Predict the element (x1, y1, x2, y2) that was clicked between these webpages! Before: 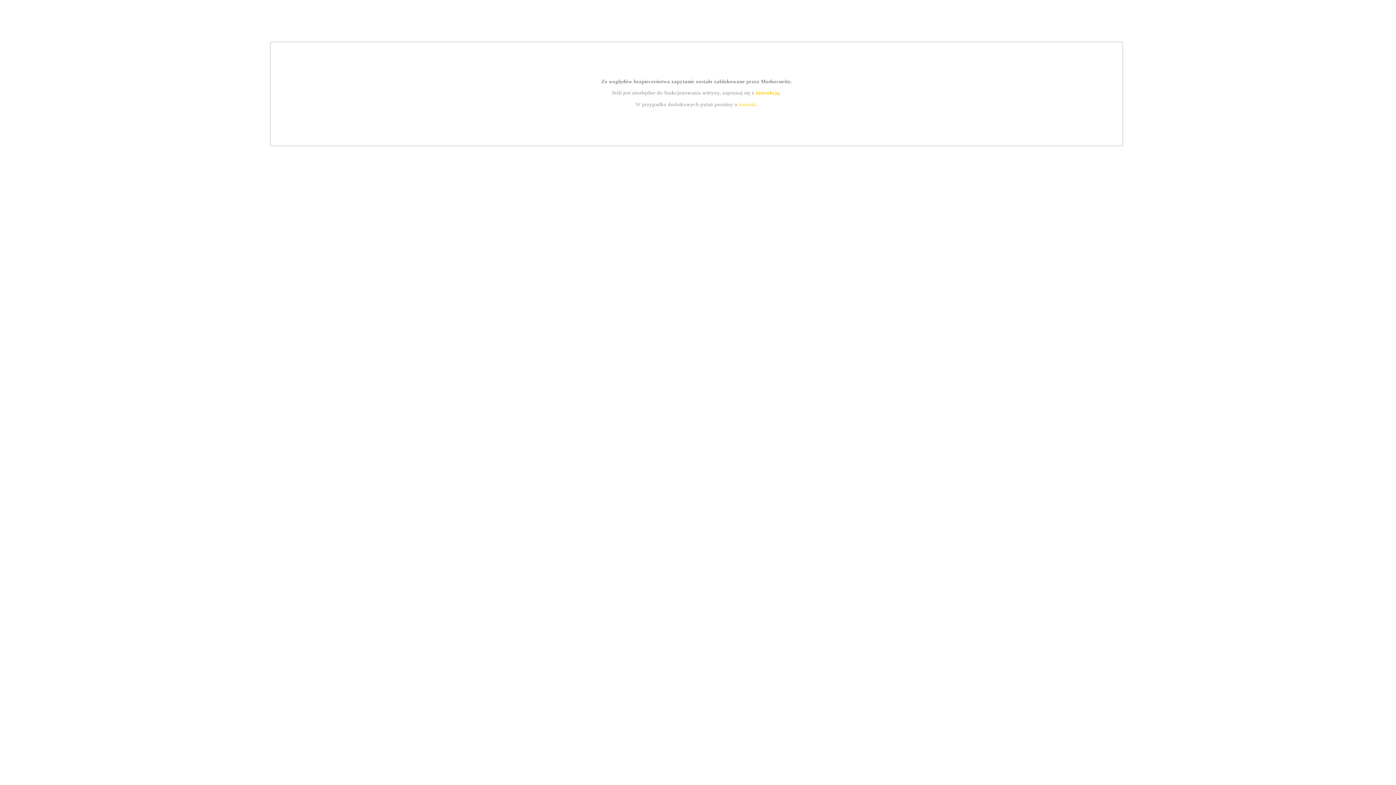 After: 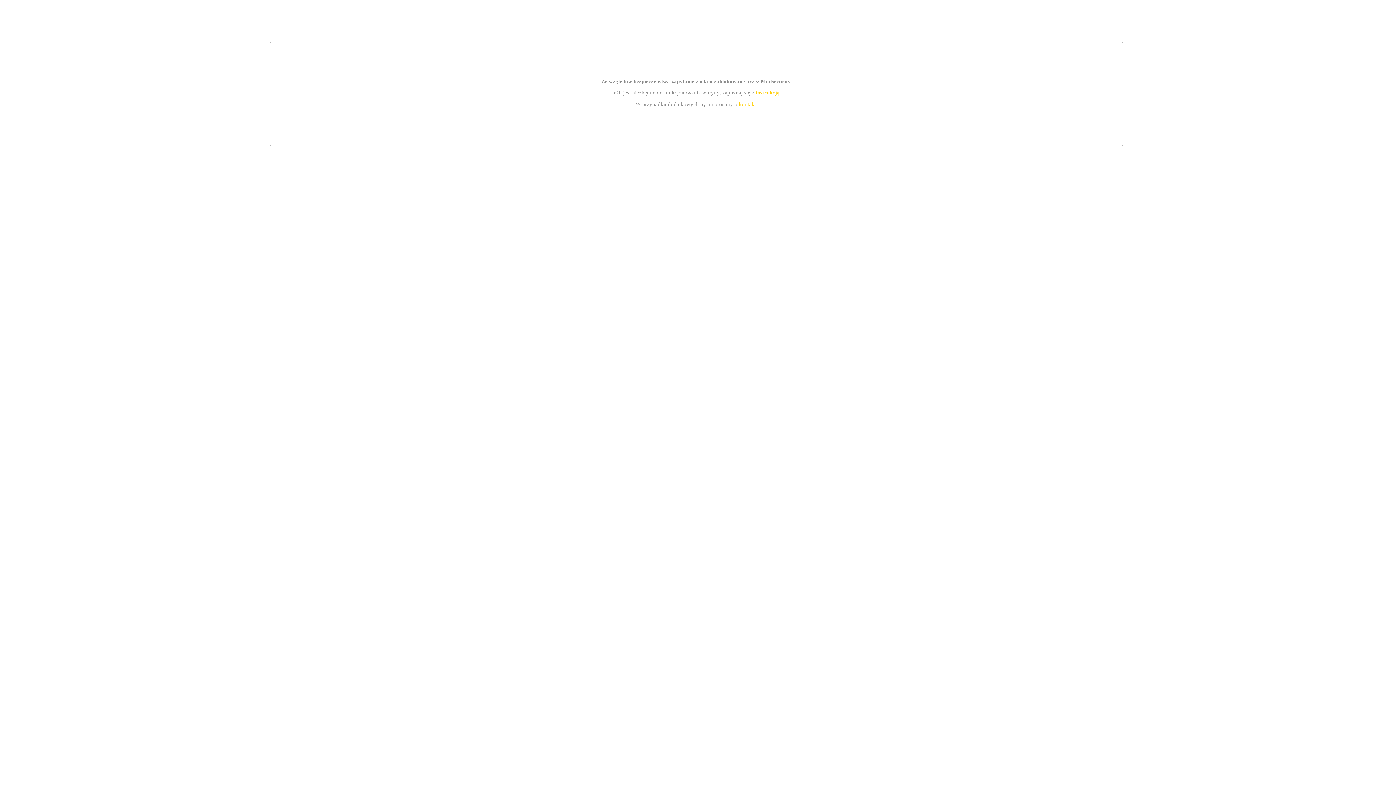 Action: label: kontakt bbox: (739, 101, 756, 107)